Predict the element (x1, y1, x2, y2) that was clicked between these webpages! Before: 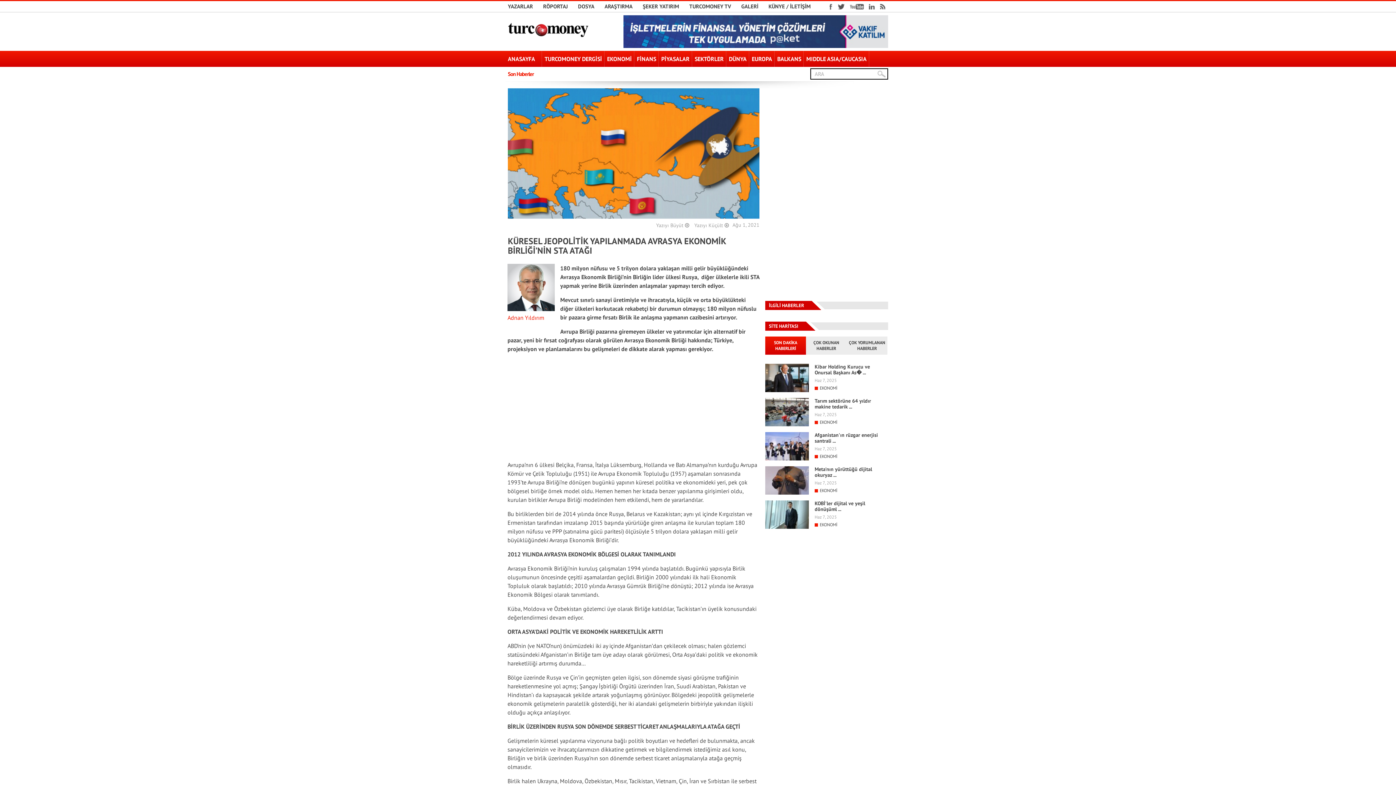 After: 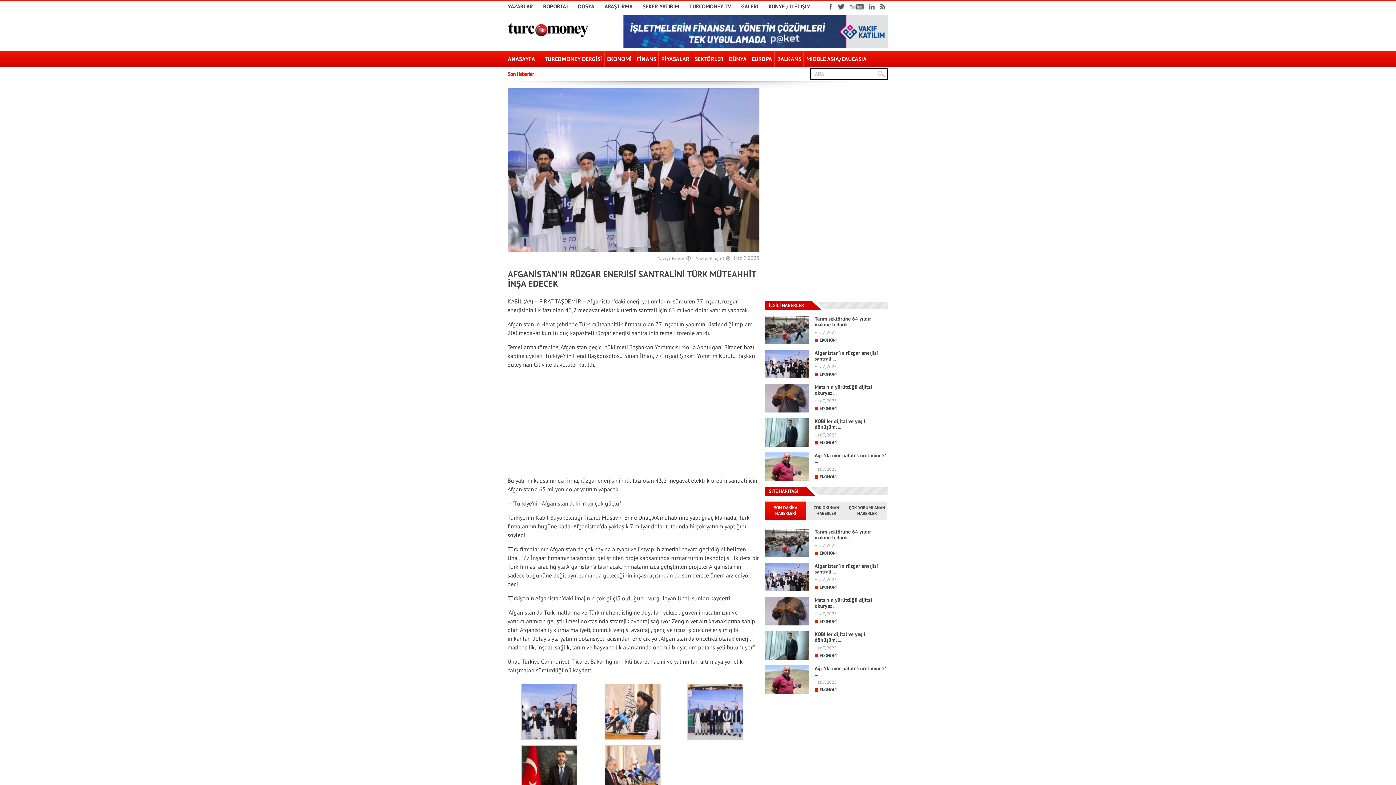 Action: bbox: (765, 456, 809, 461)